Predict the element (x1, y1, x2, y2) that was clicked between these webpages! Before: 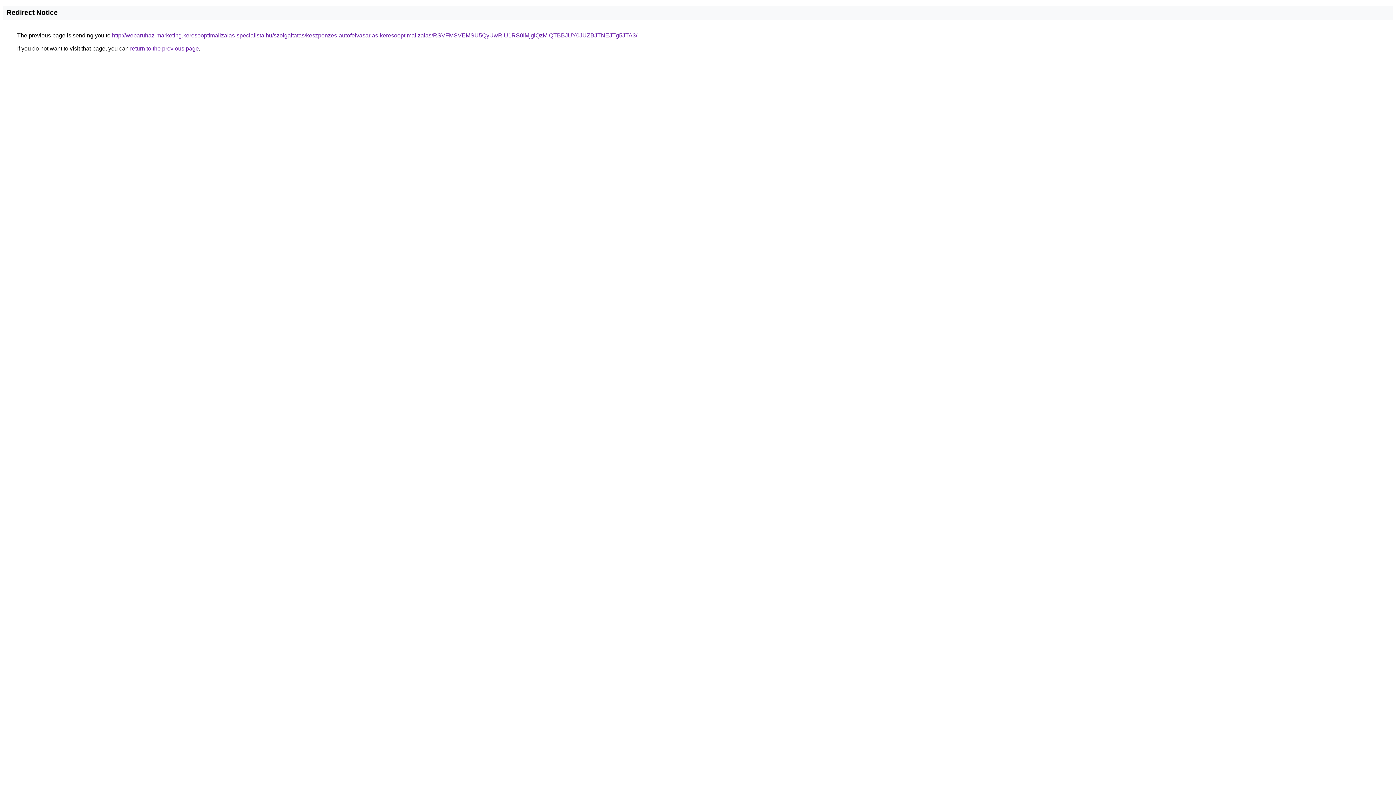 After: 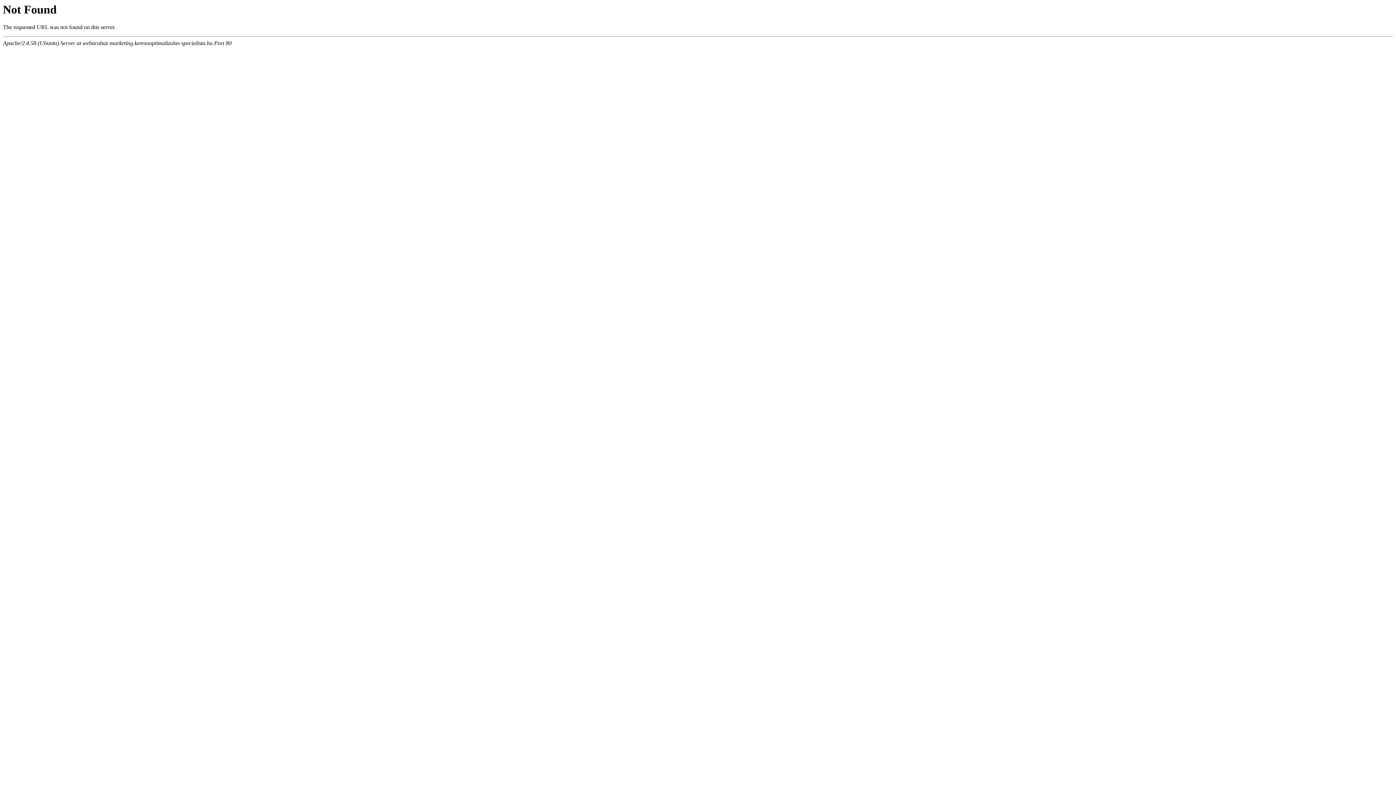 Action: label: http://webaruhaz-marketing.keresooptimalizalas-specialista.hu/szolgaltatas/keszpenzes-autofelvasarlas-keresooptimalizalas/RSVFMSVEMSU5QyUwRiU1RS0lMjglQzMlQTBBJUY0JUZBJTNEJTg5JTA3/ bbox: (112, 32, 637, 38)